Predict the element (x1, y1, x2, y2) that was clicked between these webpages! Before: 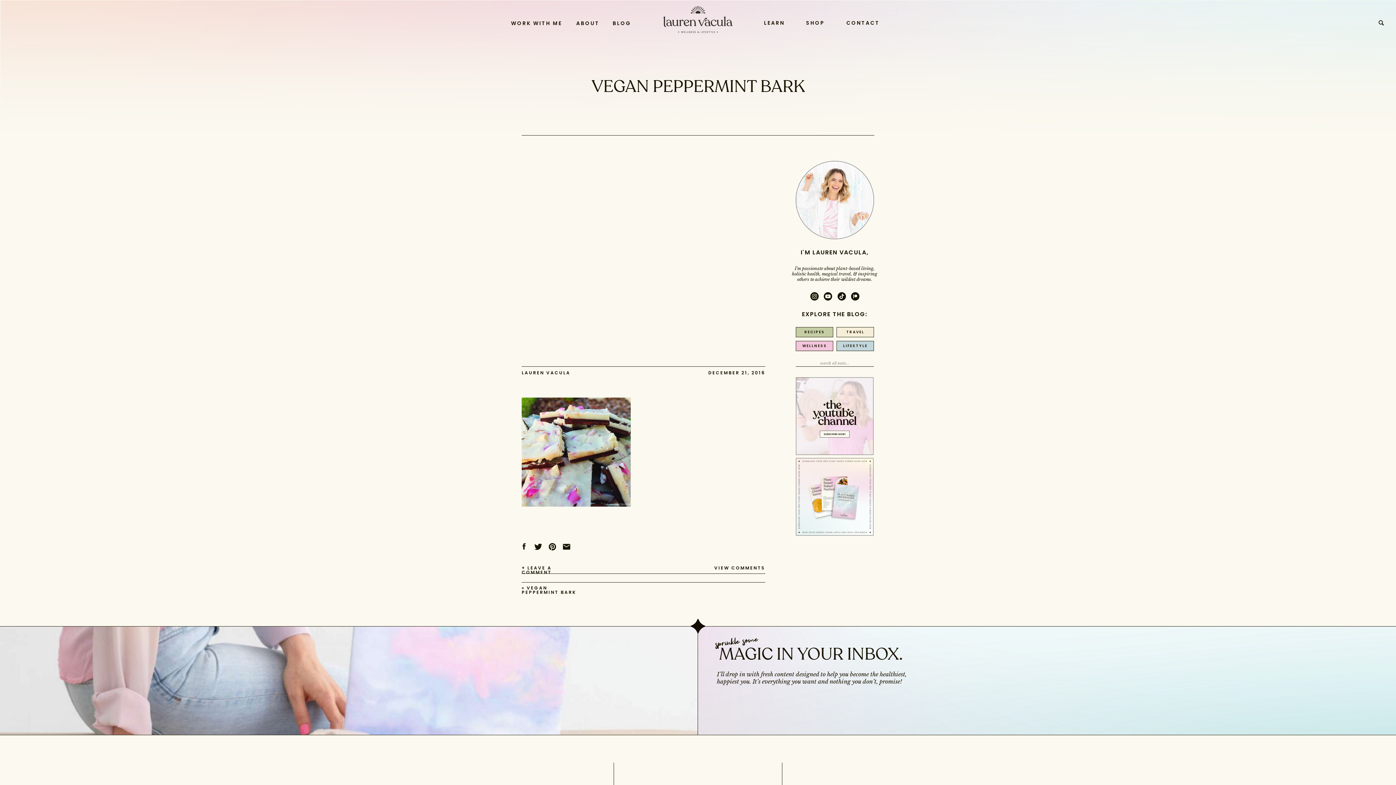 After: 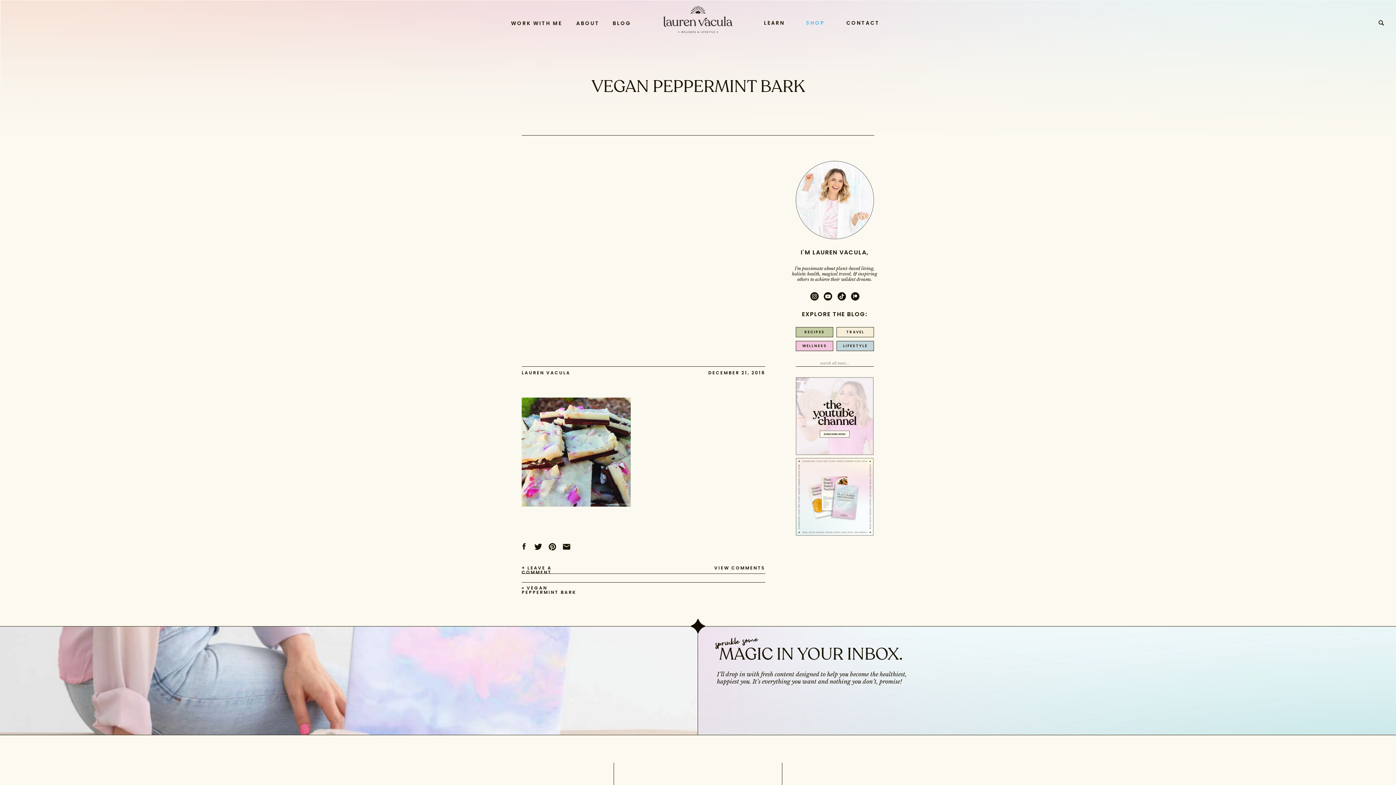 Action: label: SHOP bbox: (797, 20, 834, 25)